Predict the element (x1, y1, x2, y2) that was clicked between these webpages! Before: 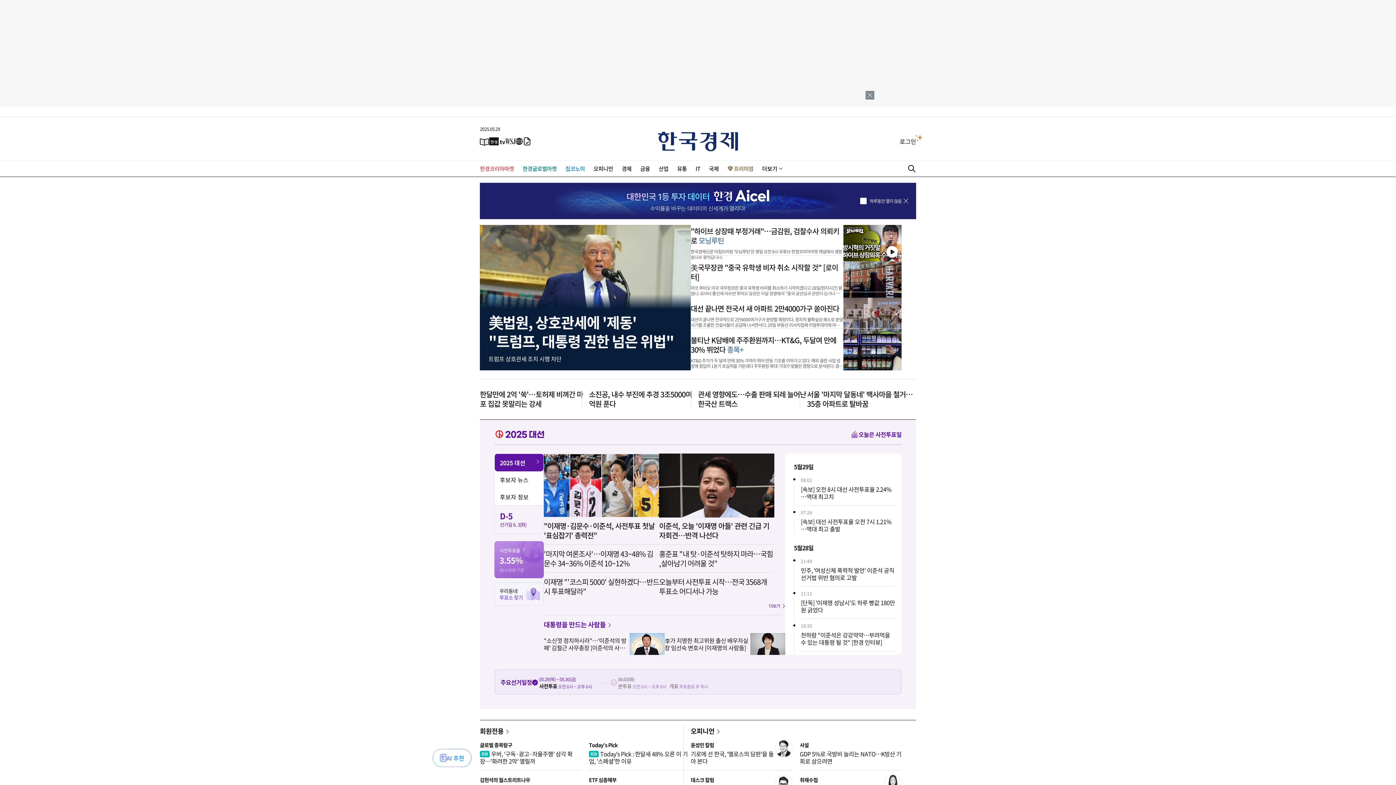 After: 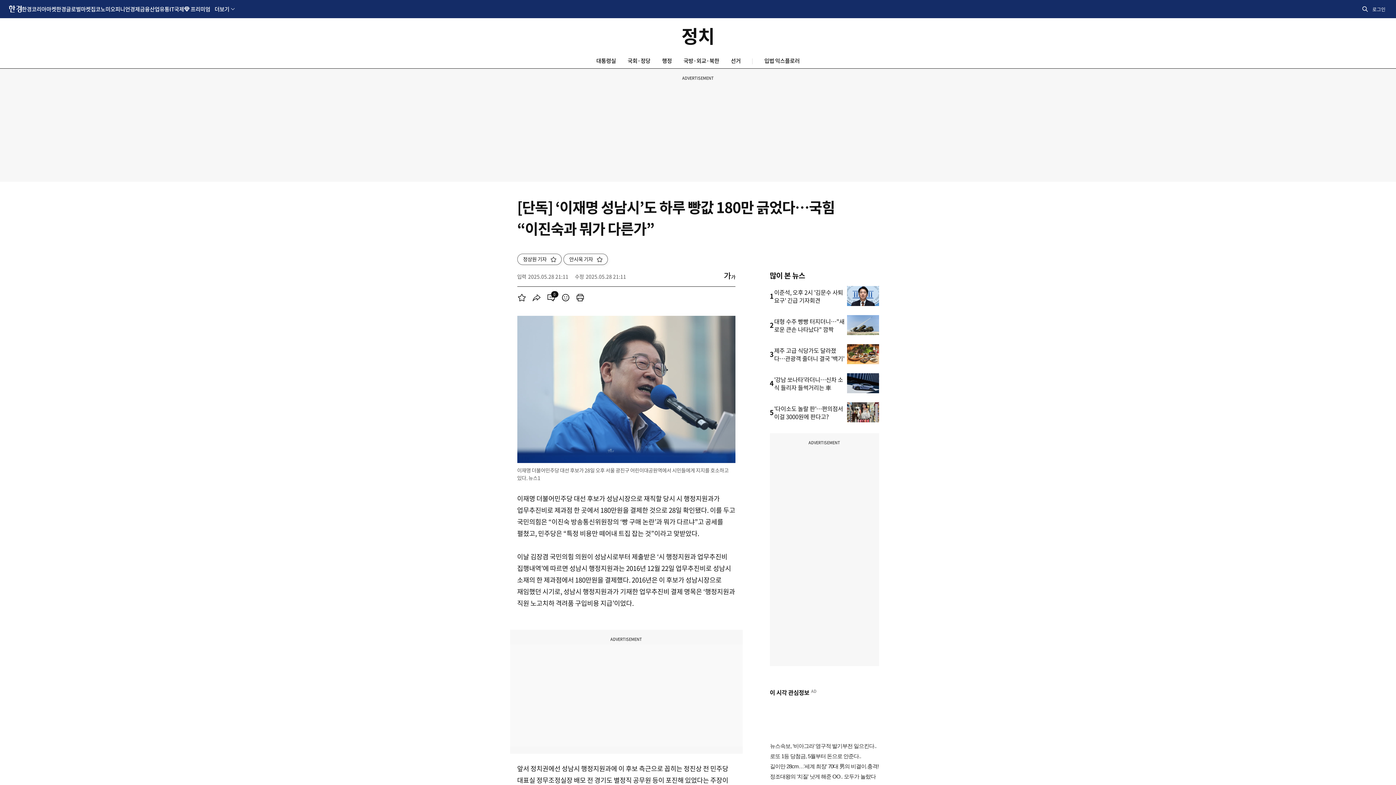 Action: label: [단독] '이재명 성남시'도 하루 빵값 180만원 긁었다 bbox: (801, 598, 895, 614)